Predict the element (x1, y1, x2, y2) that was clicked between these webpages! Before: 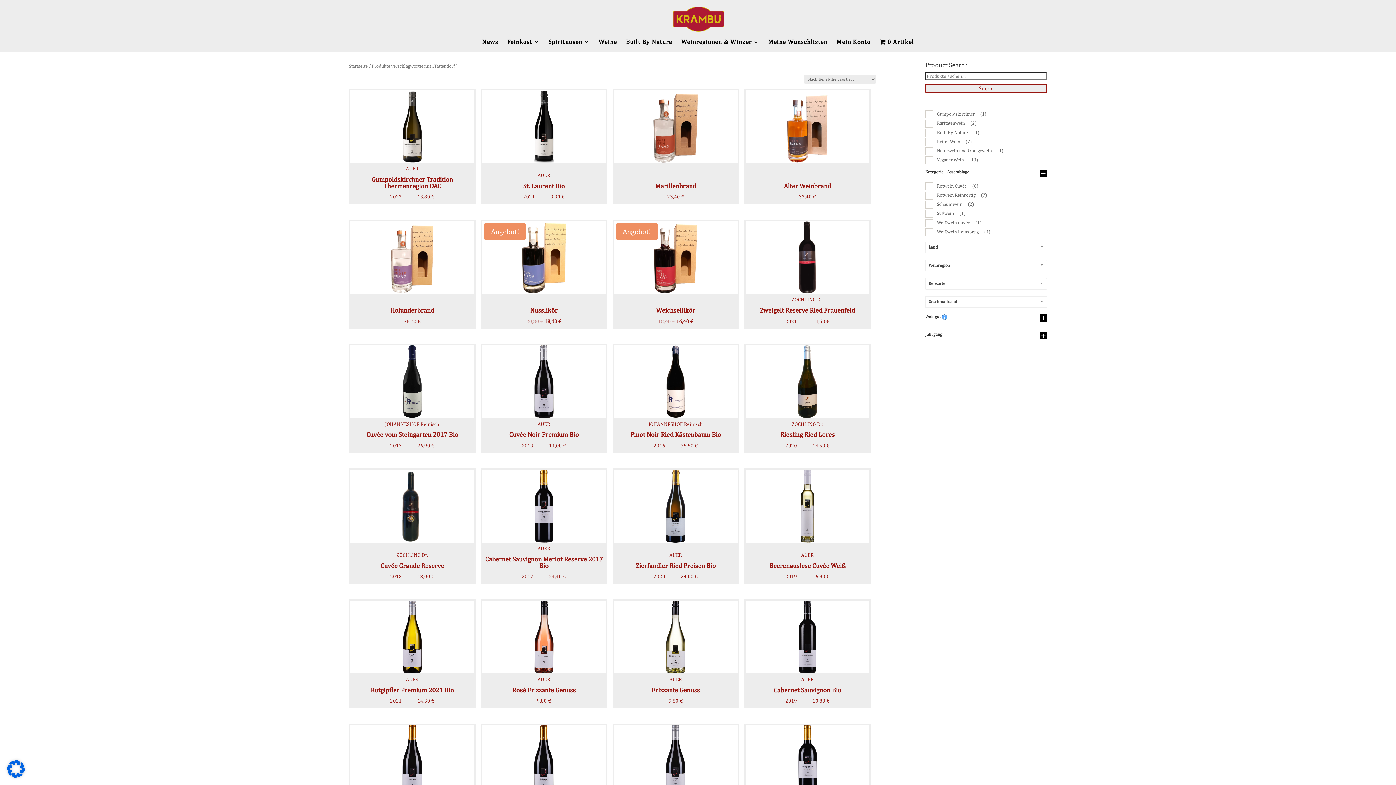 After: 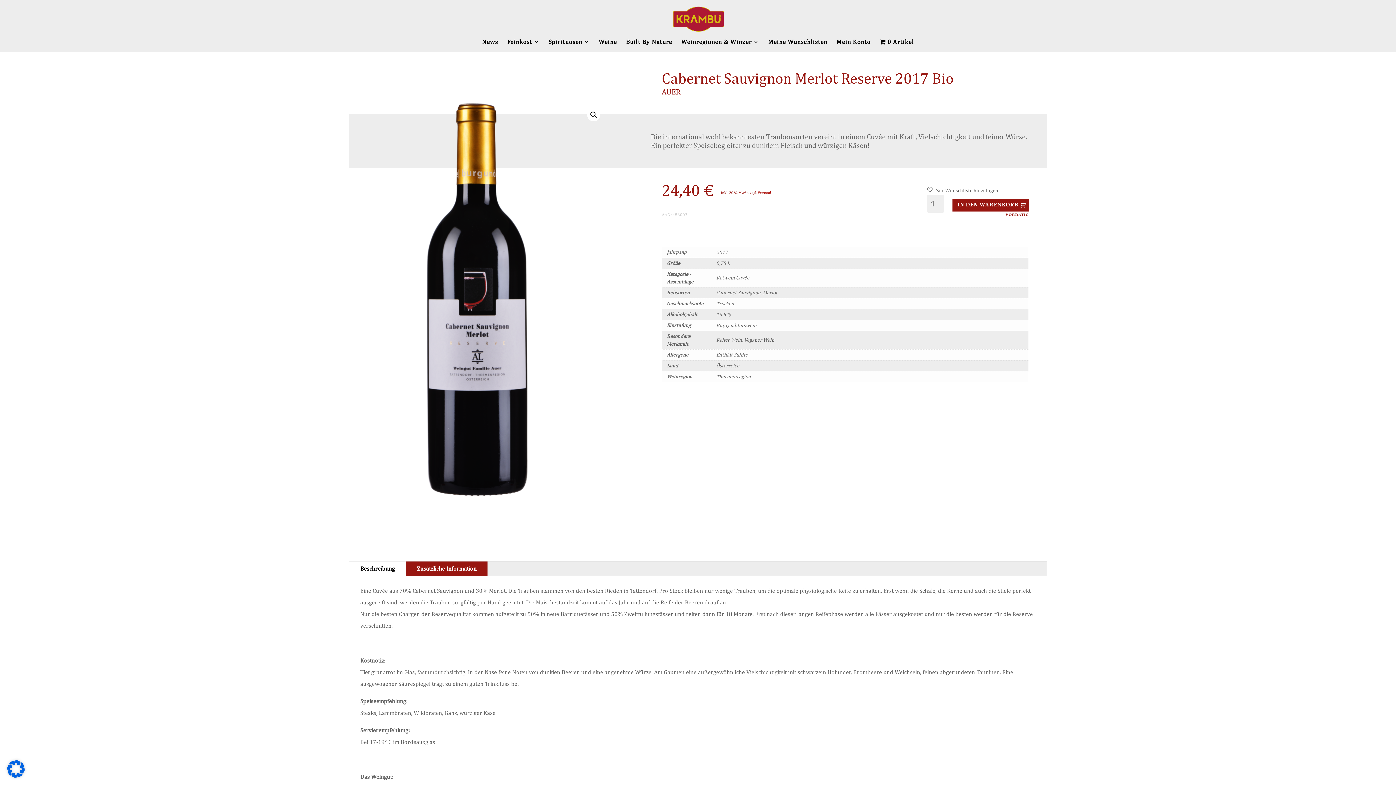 Action: bbox: (480, 468, 607, 584) label: AUER
Cabernet Sauvignon Merlot Reserve 2017 Bio
2017 24,40 €